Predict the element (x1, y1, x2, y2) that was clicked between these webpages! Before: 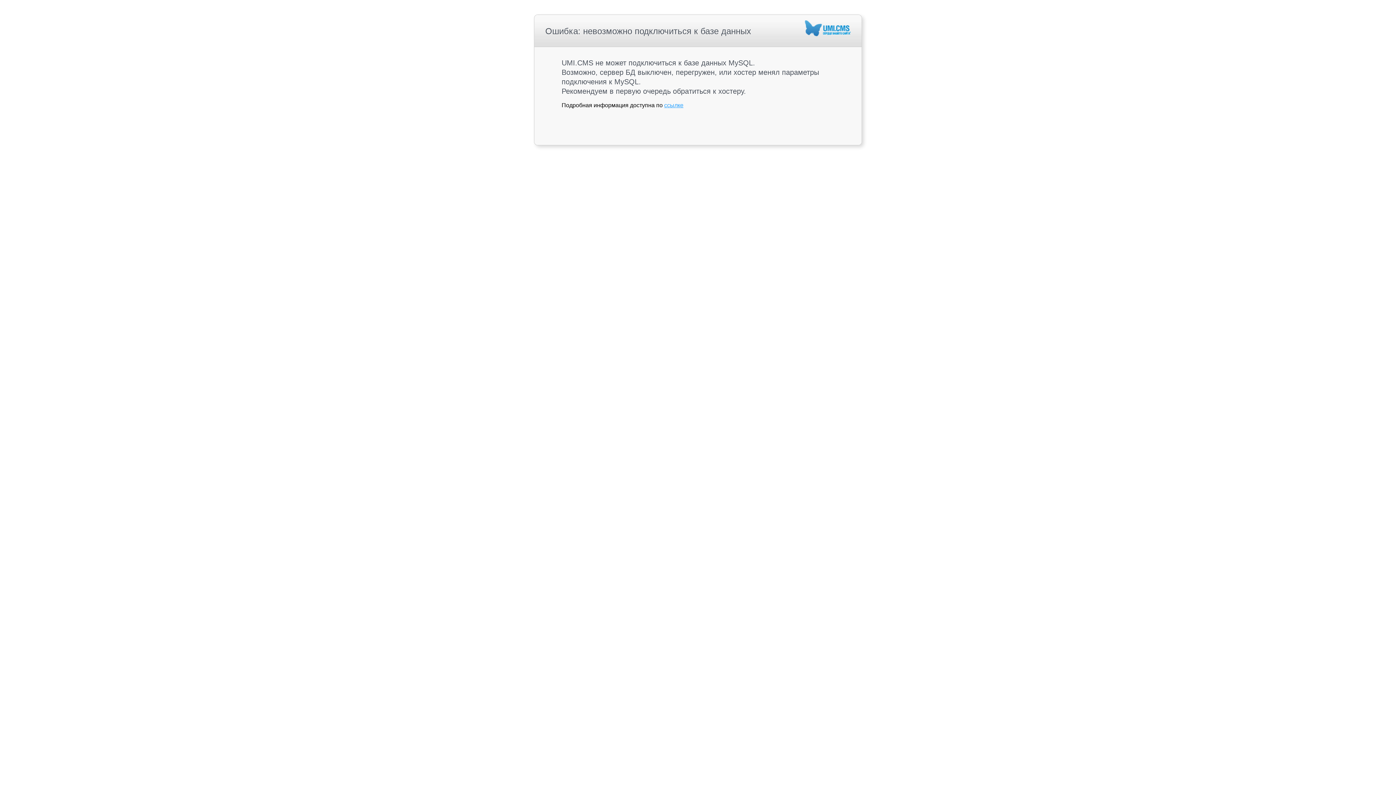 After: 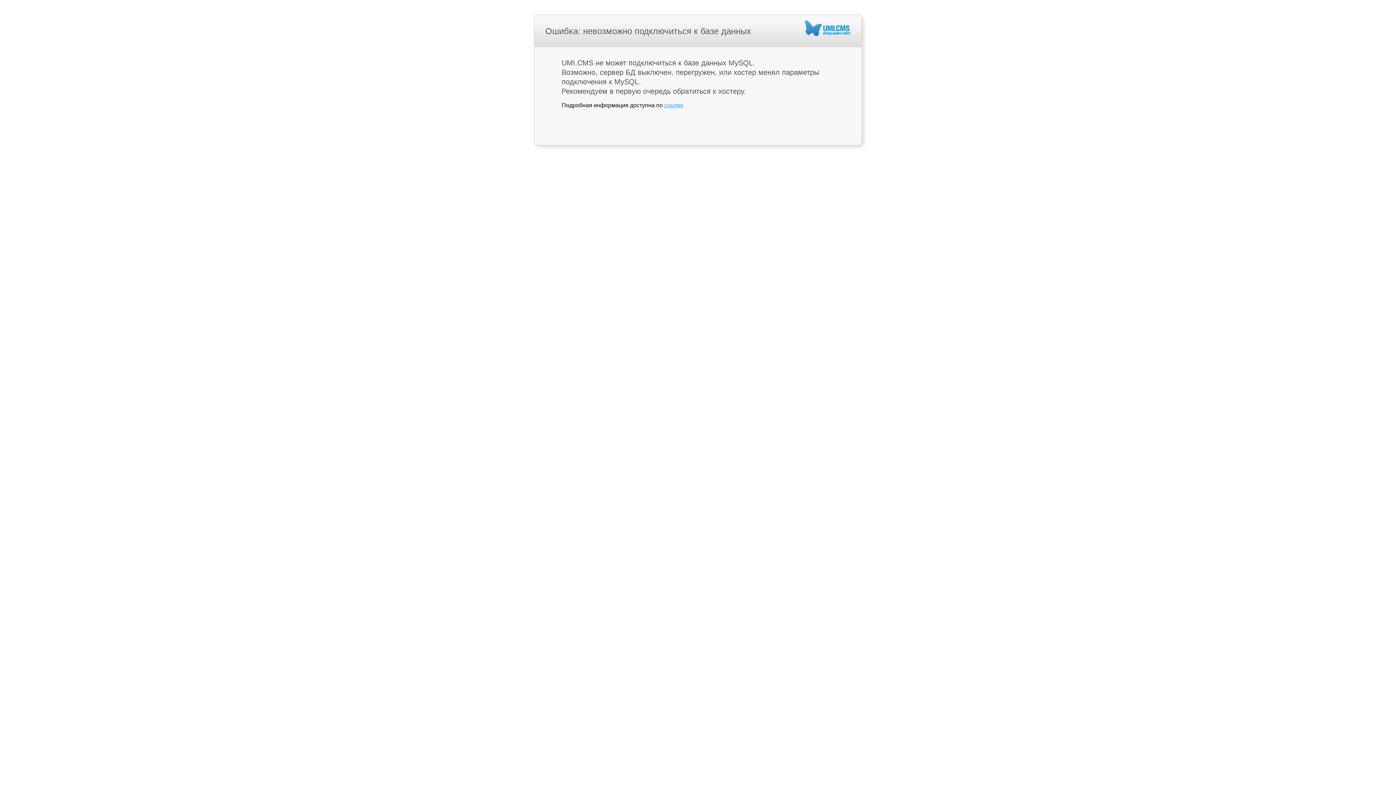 Action: label: ссылке bbox: (664, 102, 683, 108)